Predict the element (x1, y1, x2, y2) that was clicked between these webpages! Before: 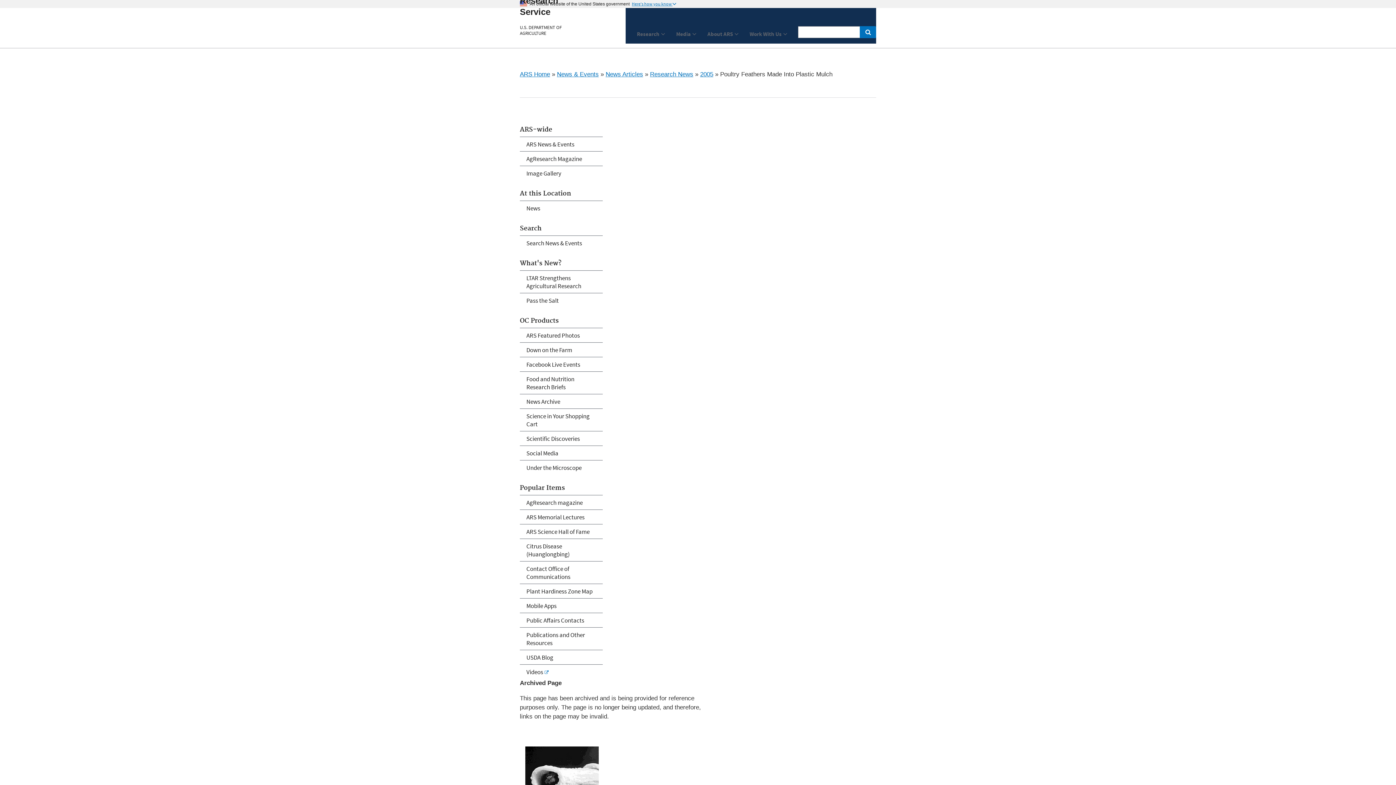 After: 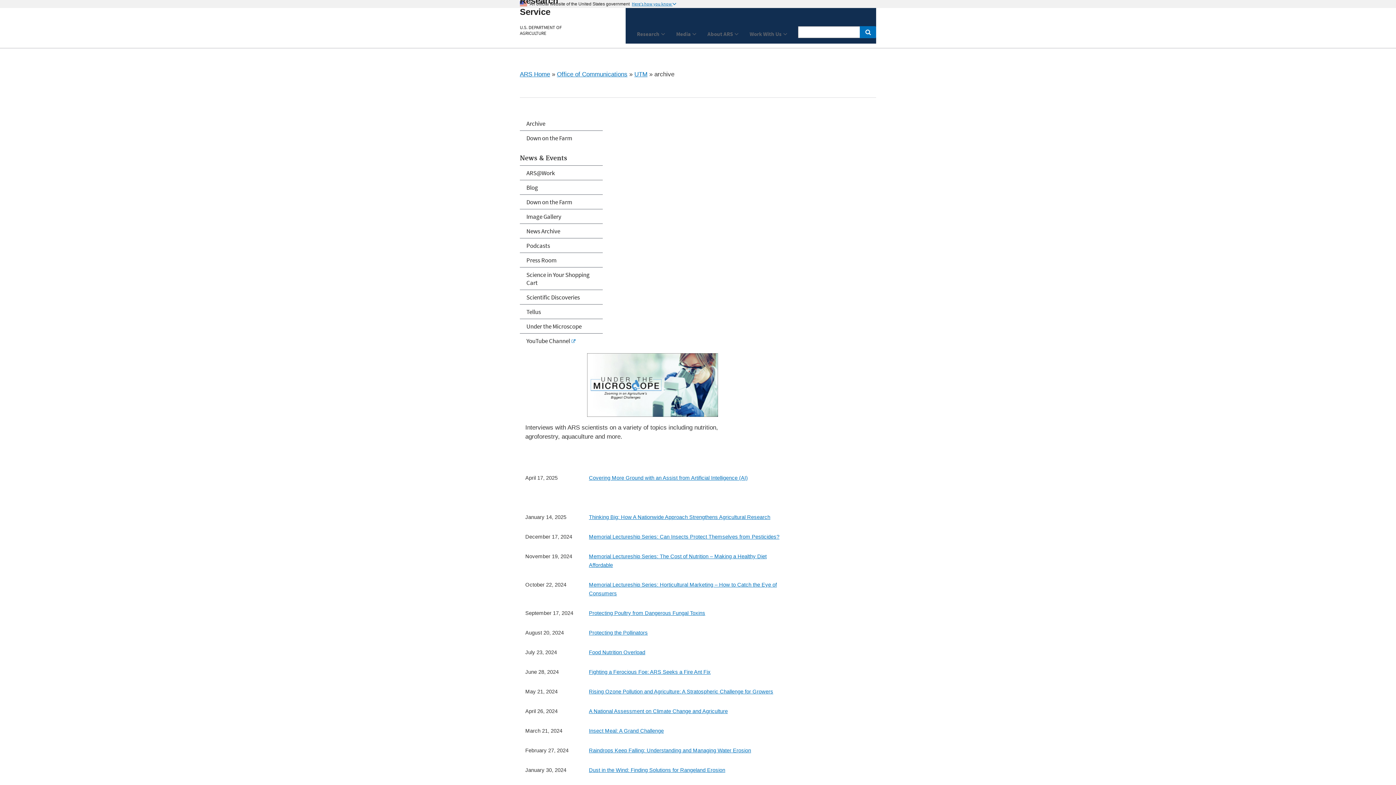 Action: bbox: (520, 460, 602, 474) label: Under the Microscope